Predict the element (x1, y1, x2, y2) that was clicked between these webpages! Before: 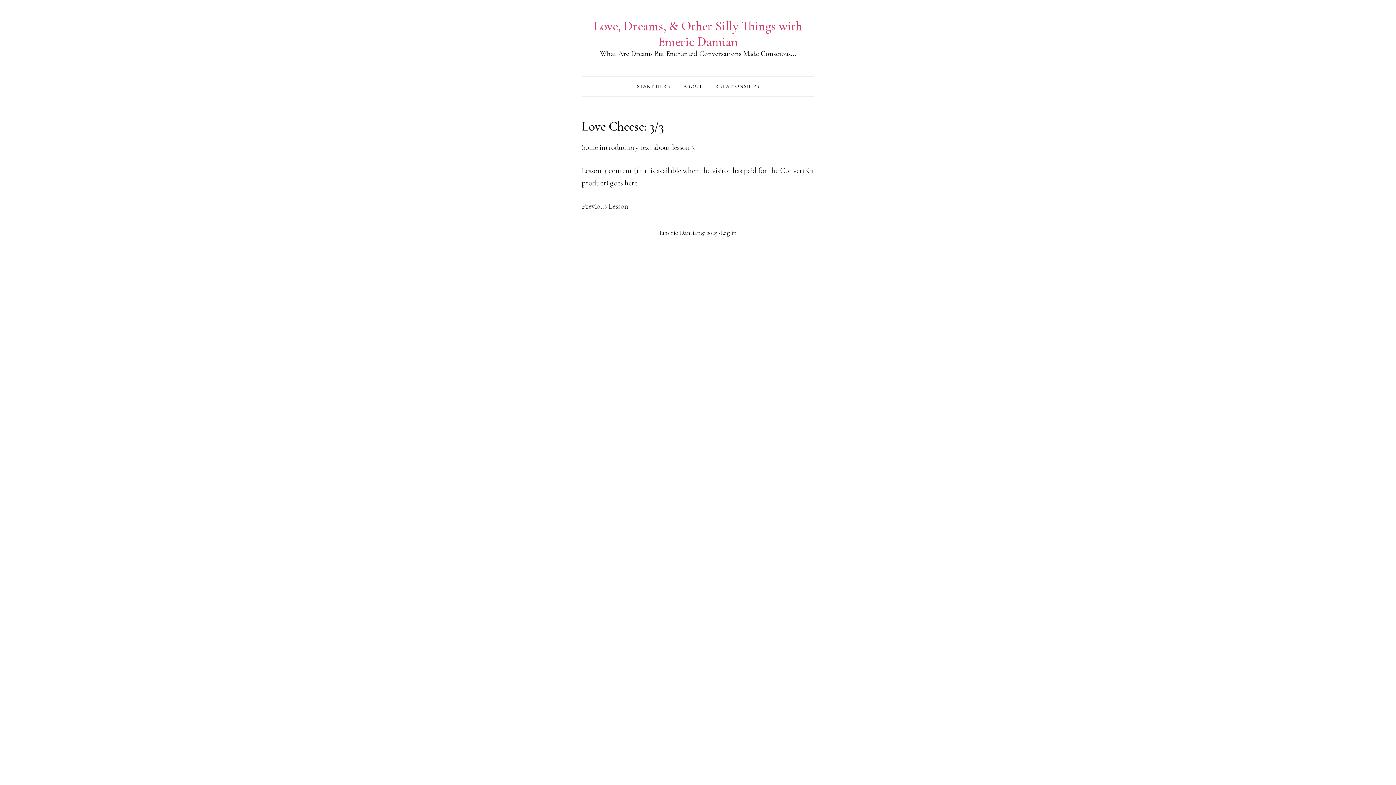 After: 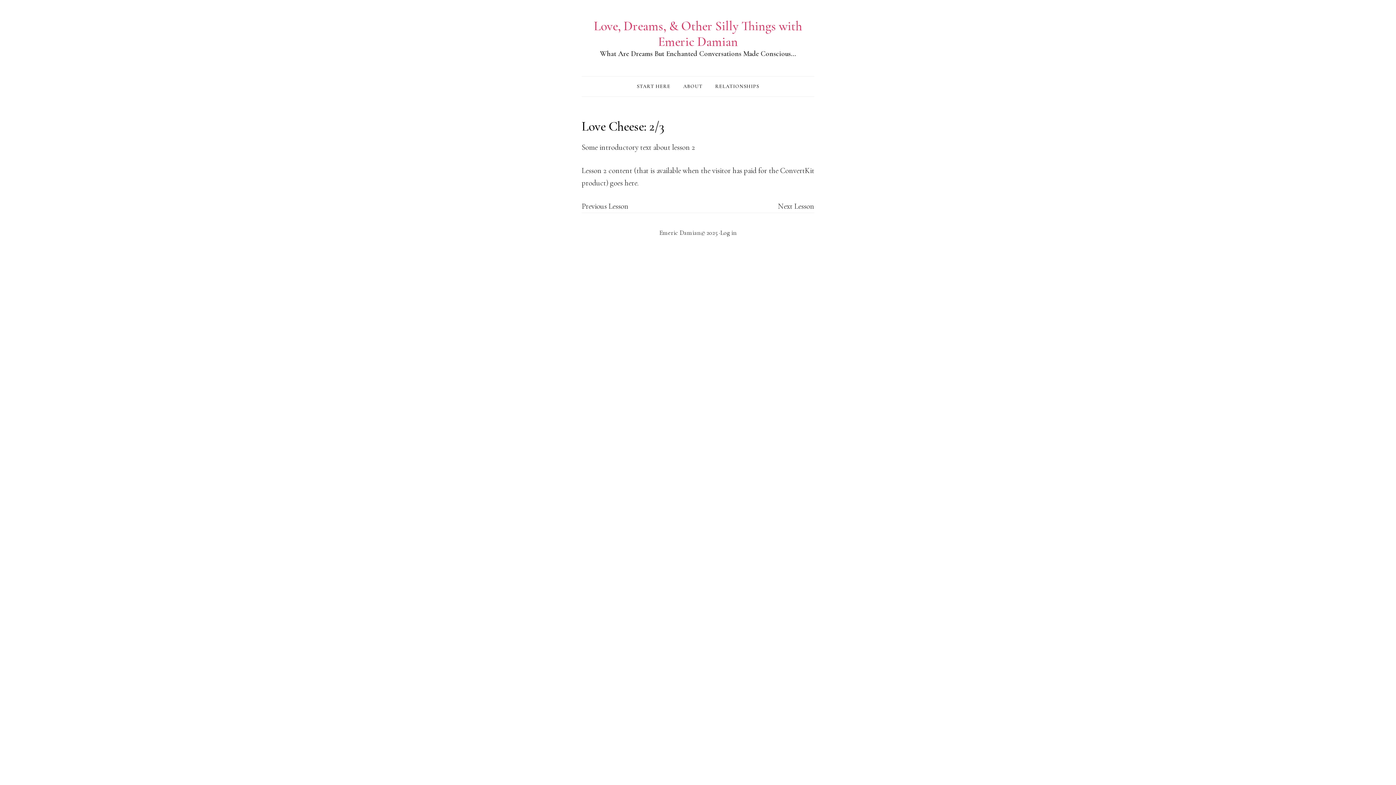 Action: label: Previous Lesson bbox: (581, 201, 628, 210)